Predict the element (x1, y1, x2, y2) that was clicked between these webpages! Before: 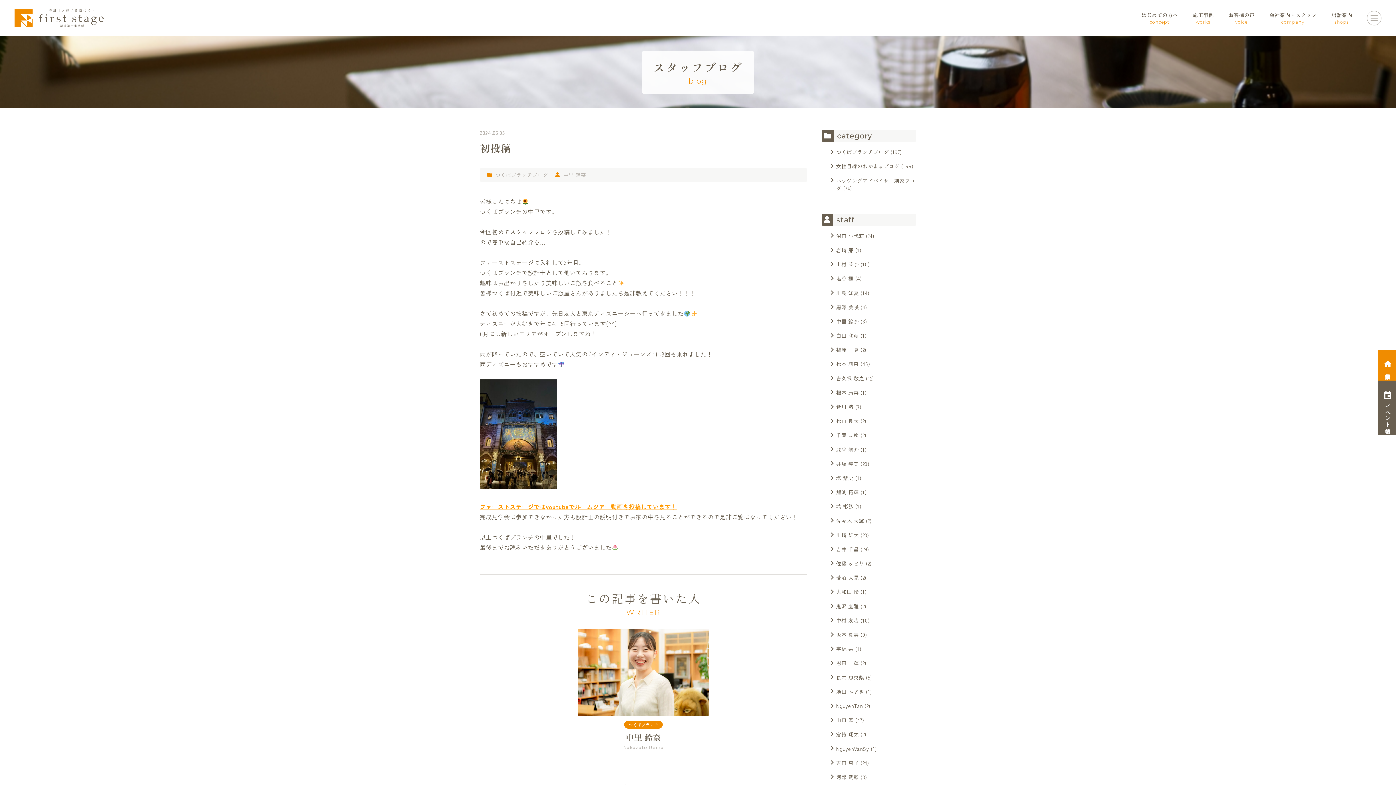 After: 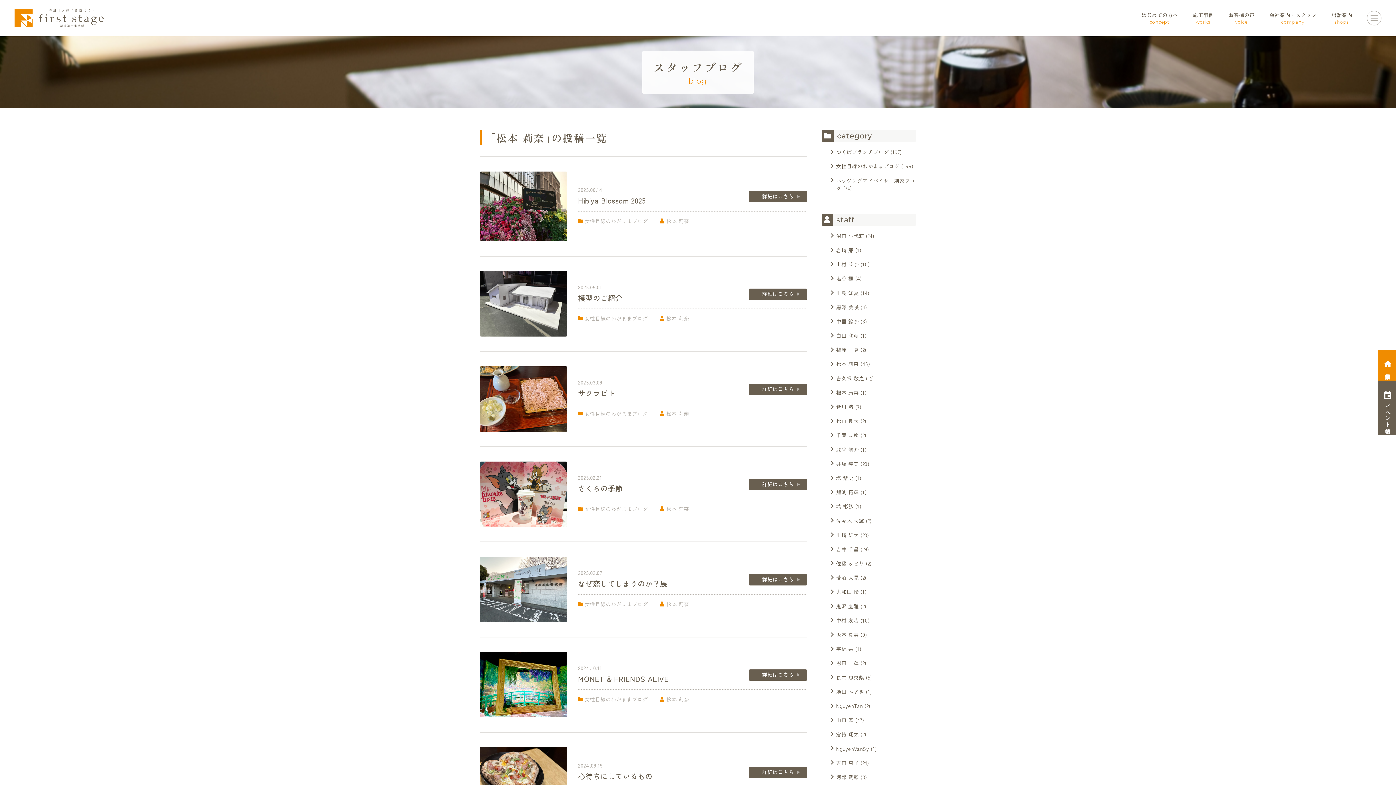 Action: label: 松本 莉奈 bbox: (836, 360, 859, 367)